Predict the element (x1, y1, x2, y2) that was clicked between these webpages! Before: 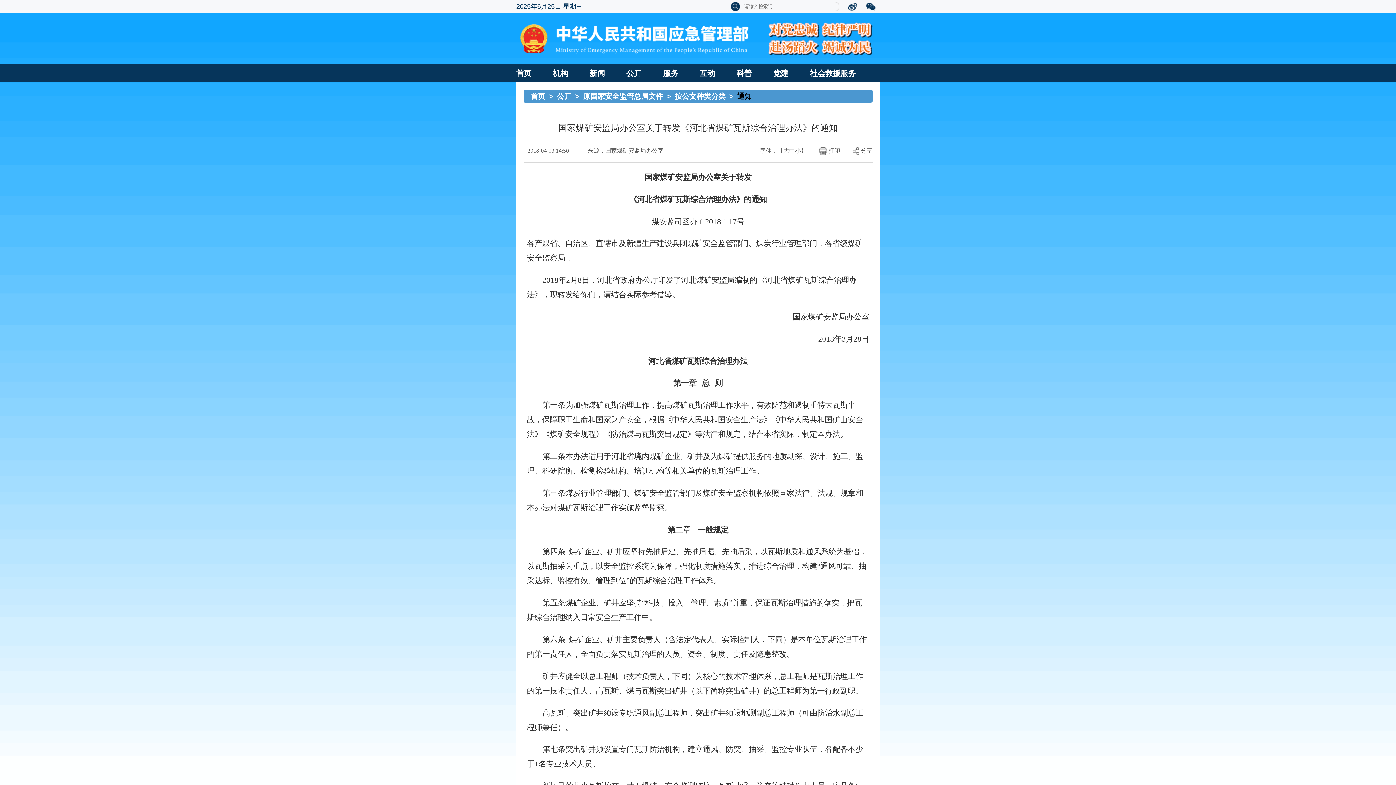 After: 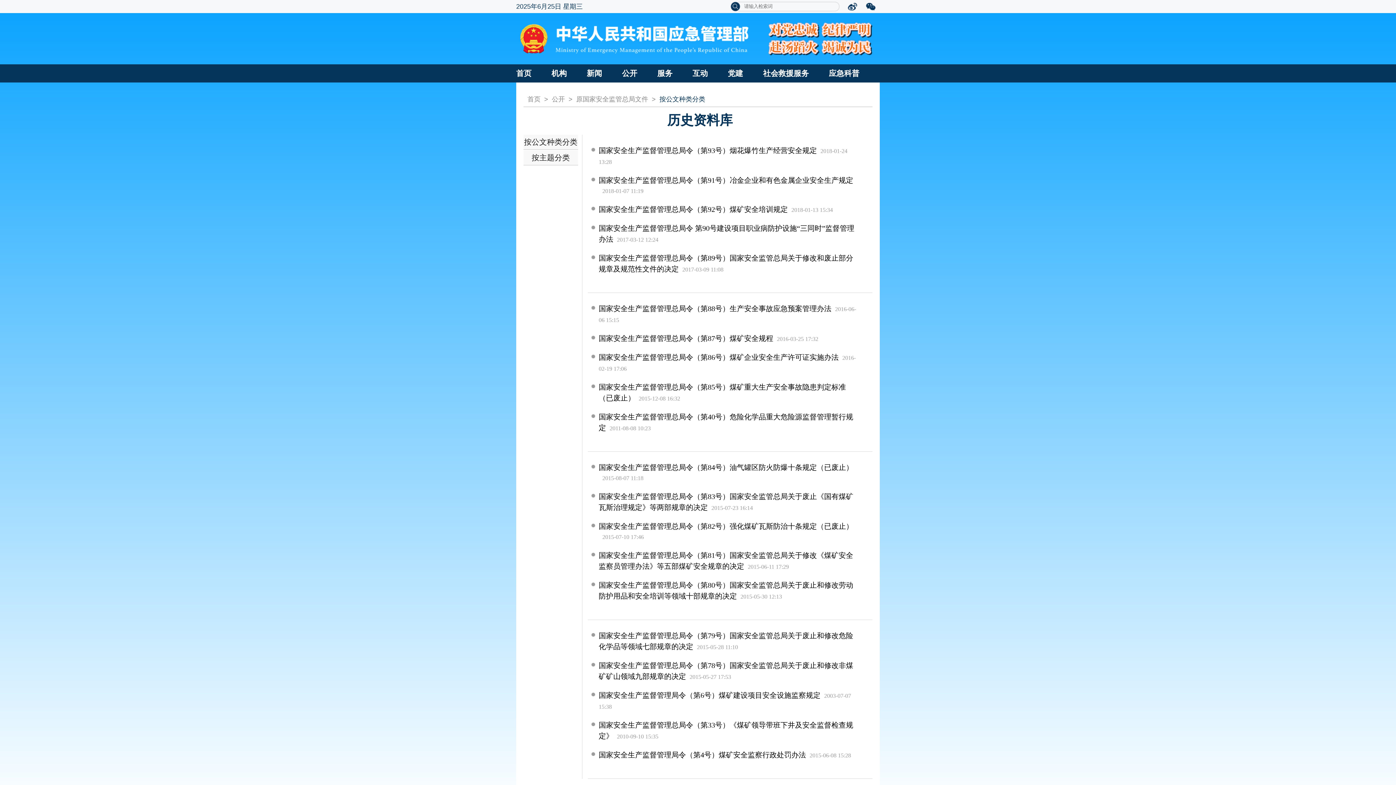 Action: bbox: (674, 92, 725, 100) label: 按公文种类分类